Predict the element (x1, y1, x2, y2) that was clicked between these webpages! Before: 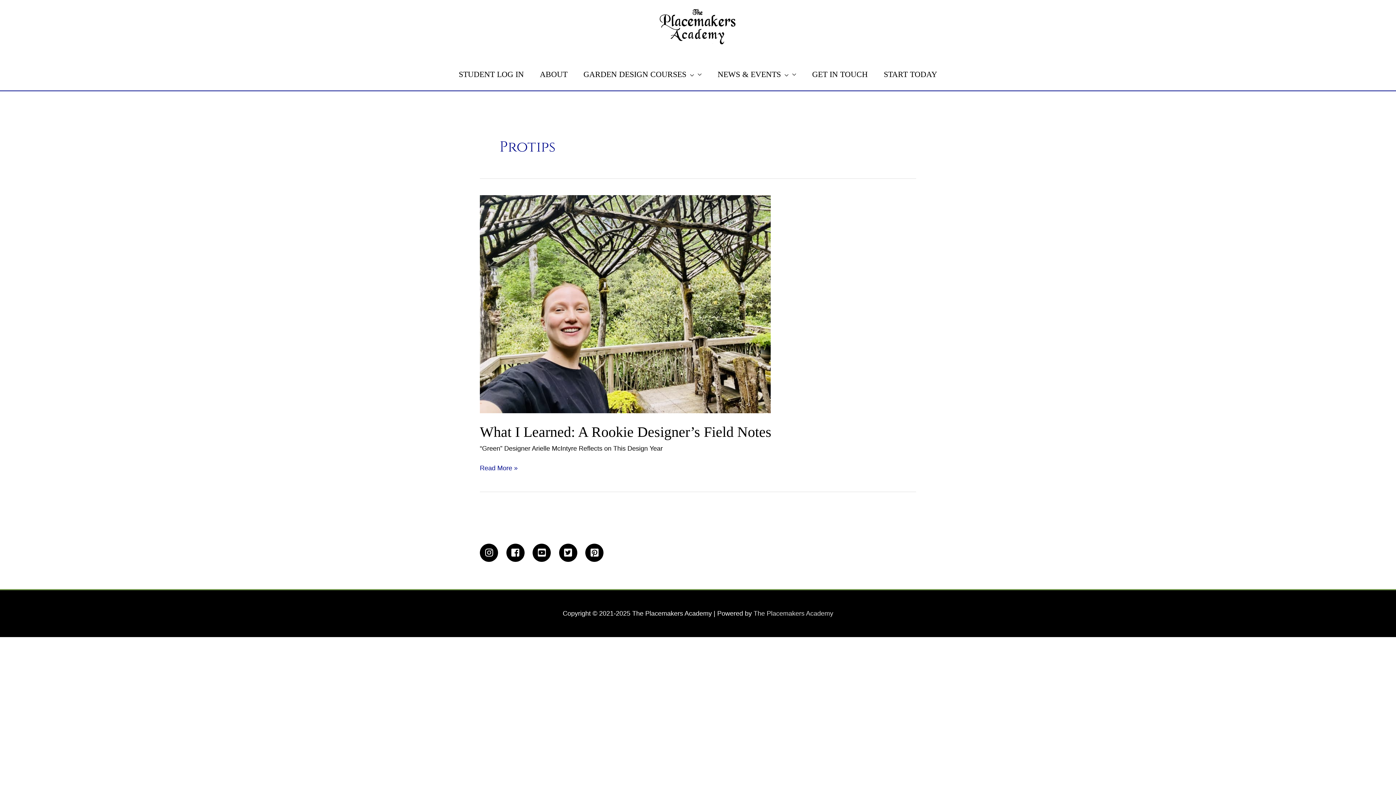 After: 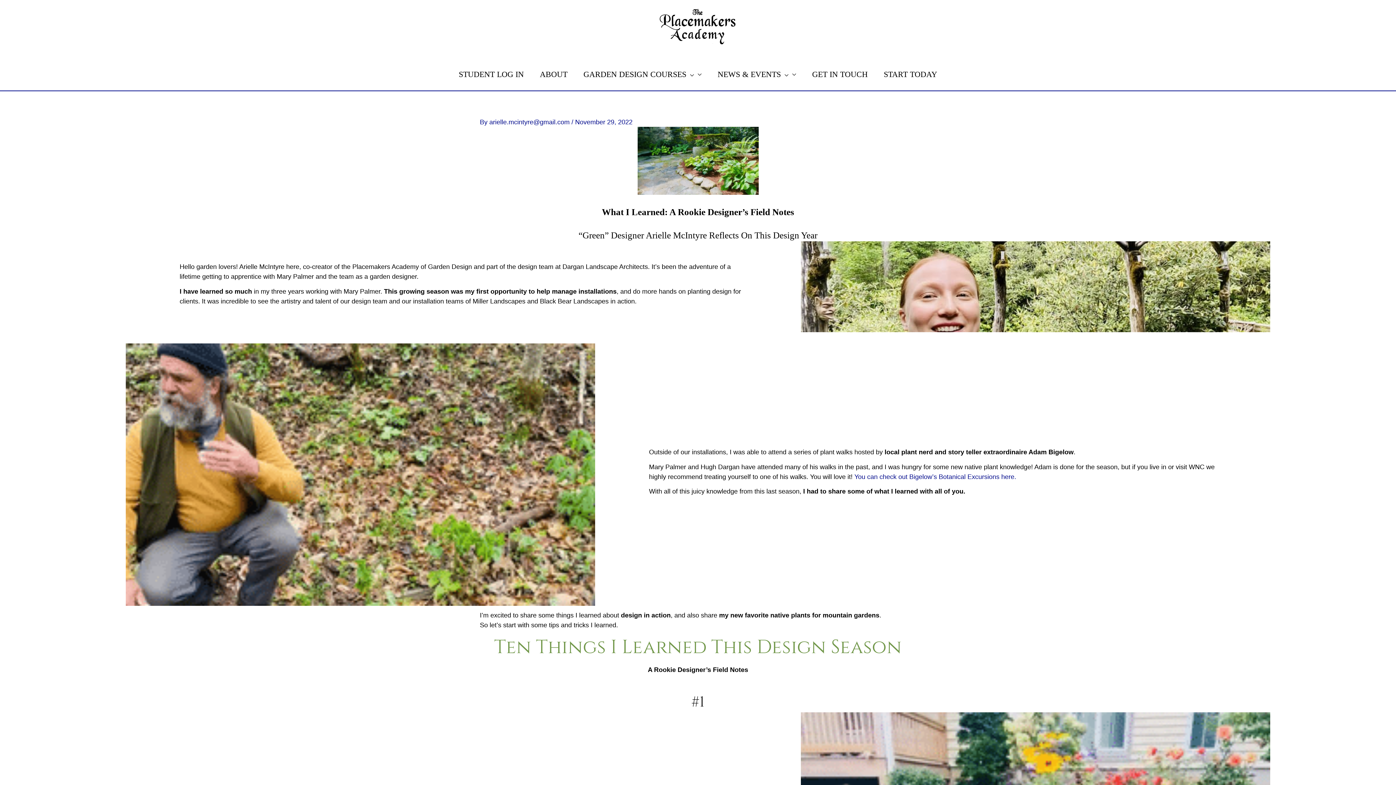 Action: bbox: (480, 463, 517, 473) label: What I Learned: A Rookie Designer’s Field Notes
Read More »